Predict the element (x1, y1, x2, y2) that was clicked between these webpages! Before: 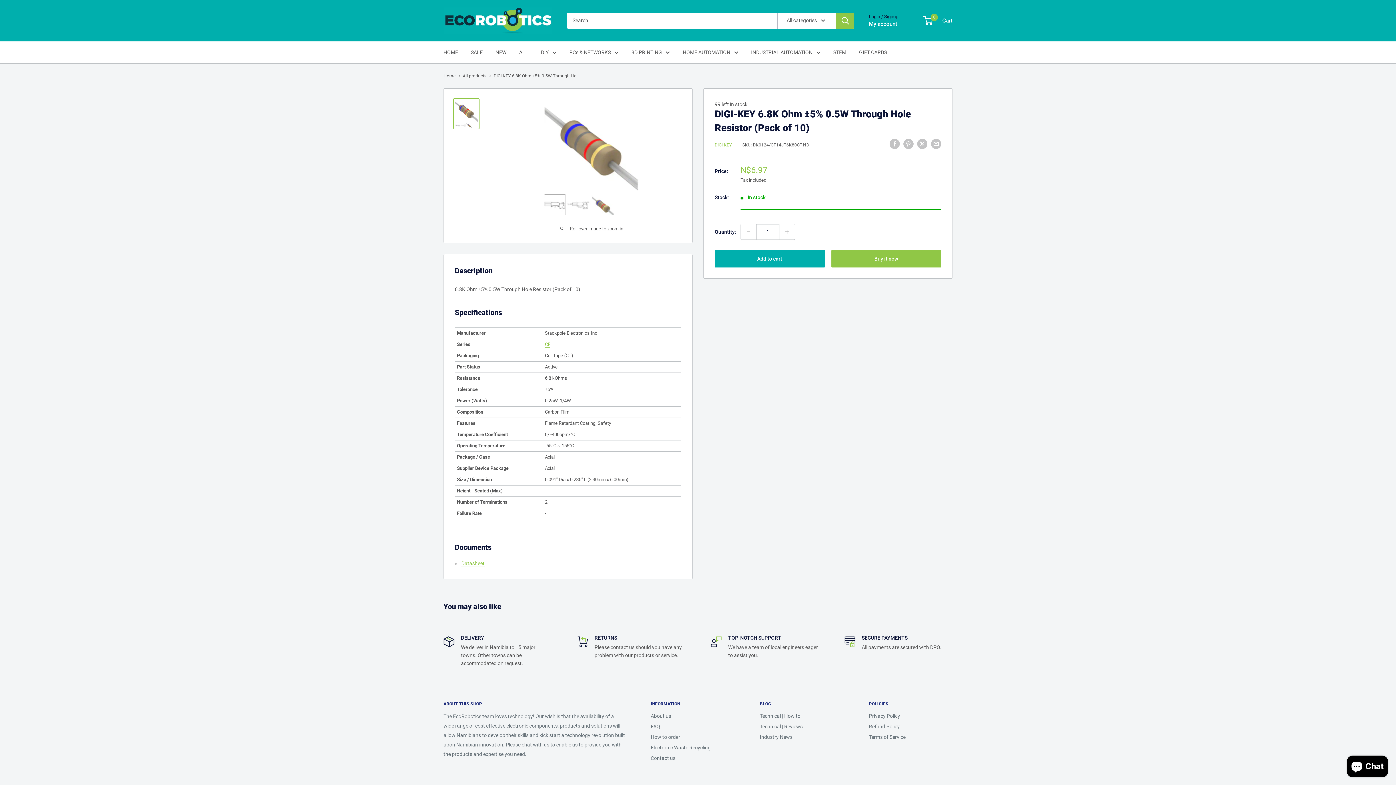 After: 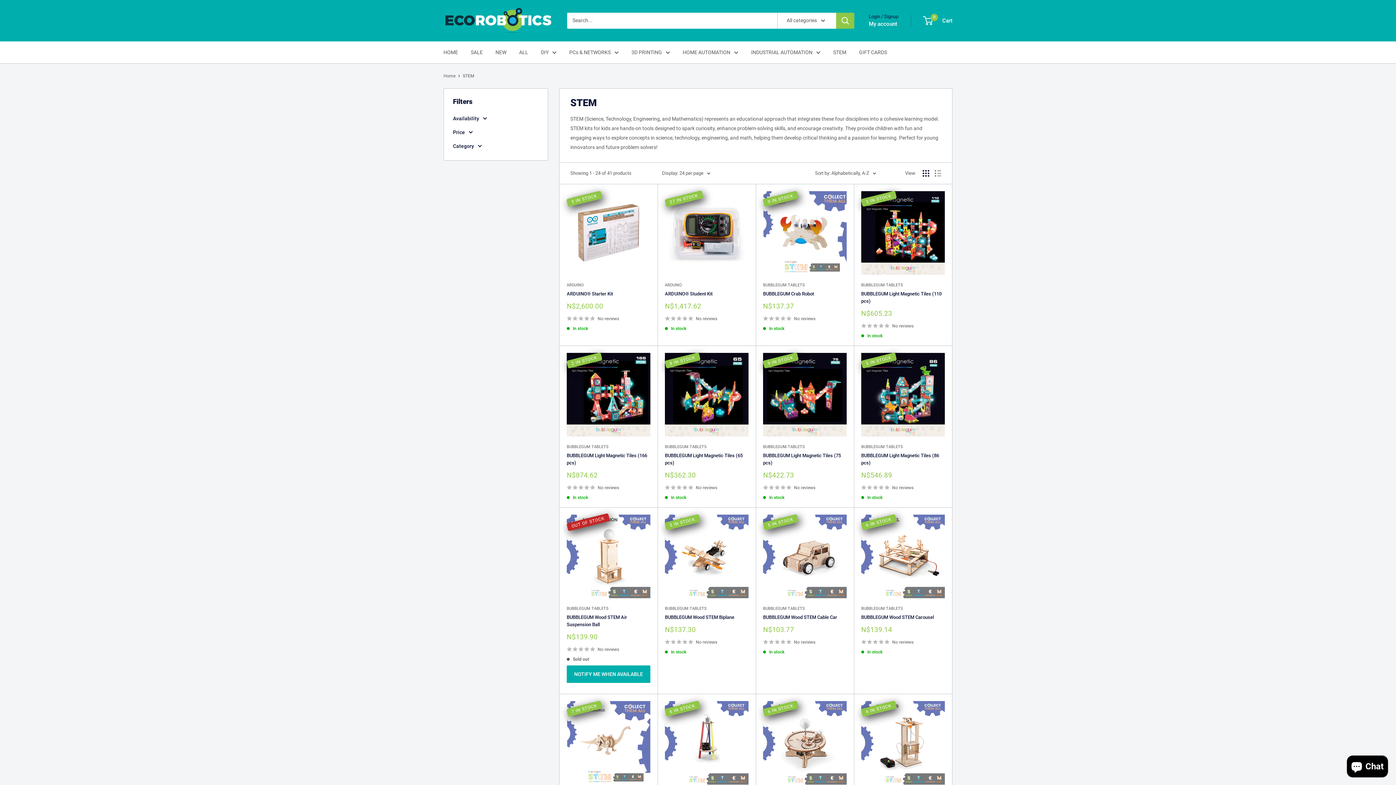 Action: bbox: (833, 47, 846, 56) label: STEM